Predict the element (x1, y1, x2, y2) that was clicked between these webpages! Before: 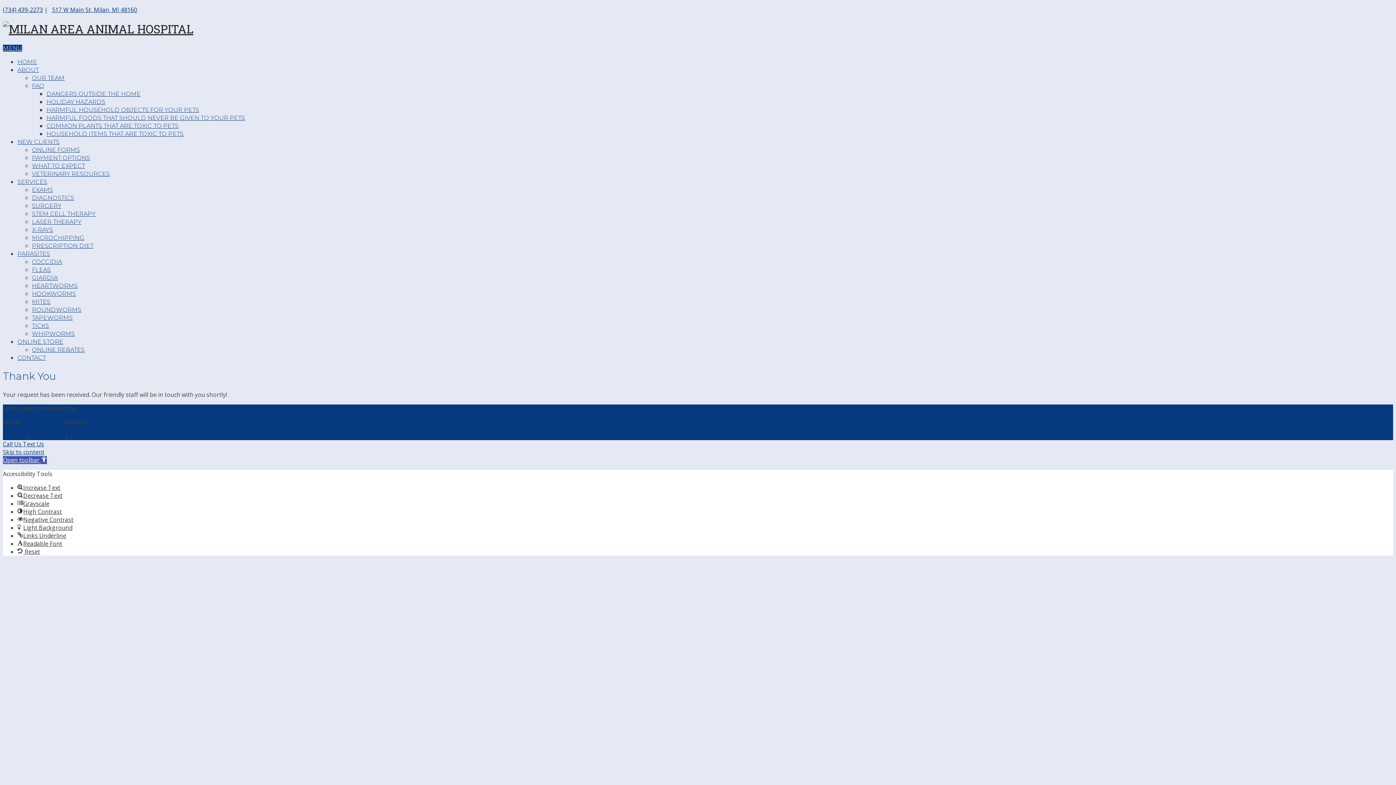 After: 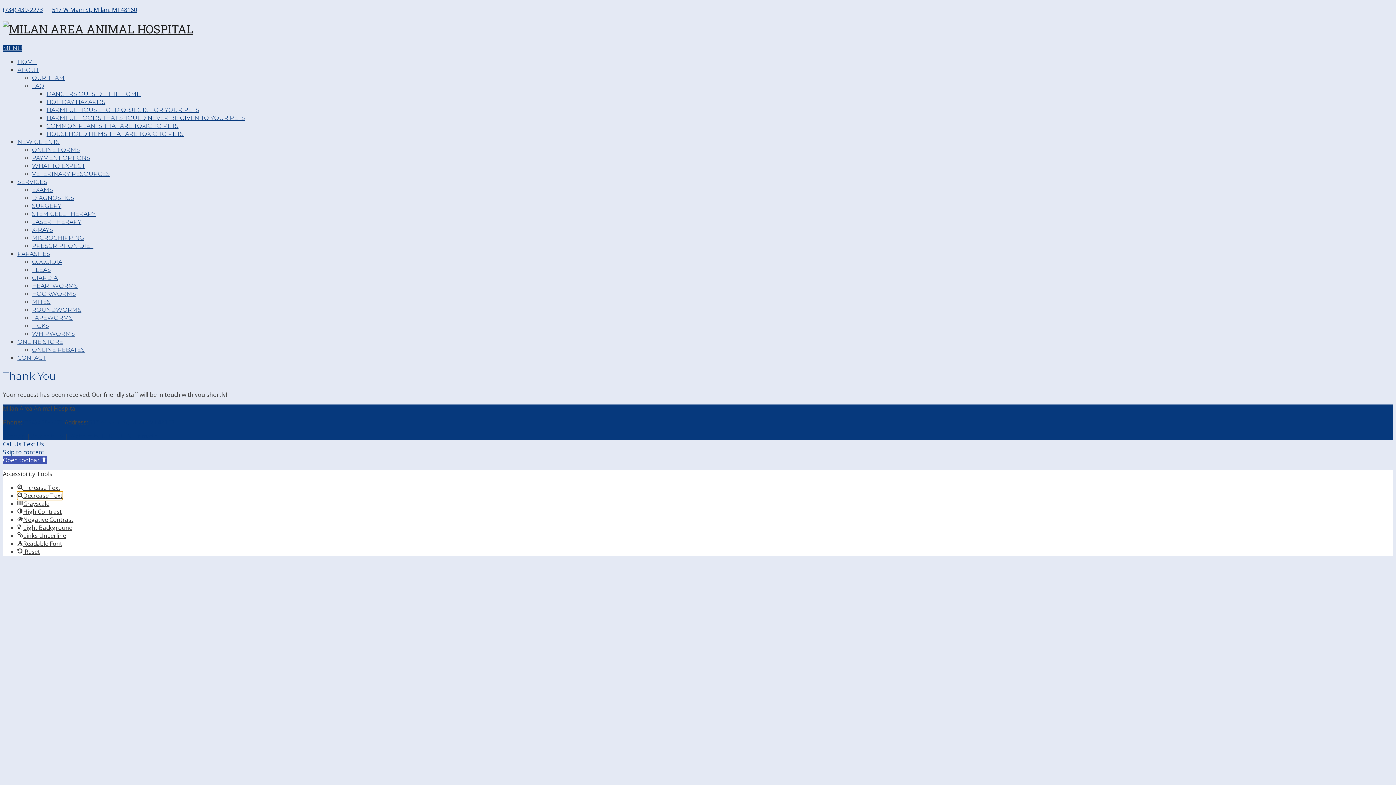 Action: label: Decrease Text bbox: (17, 492, 62, 500)